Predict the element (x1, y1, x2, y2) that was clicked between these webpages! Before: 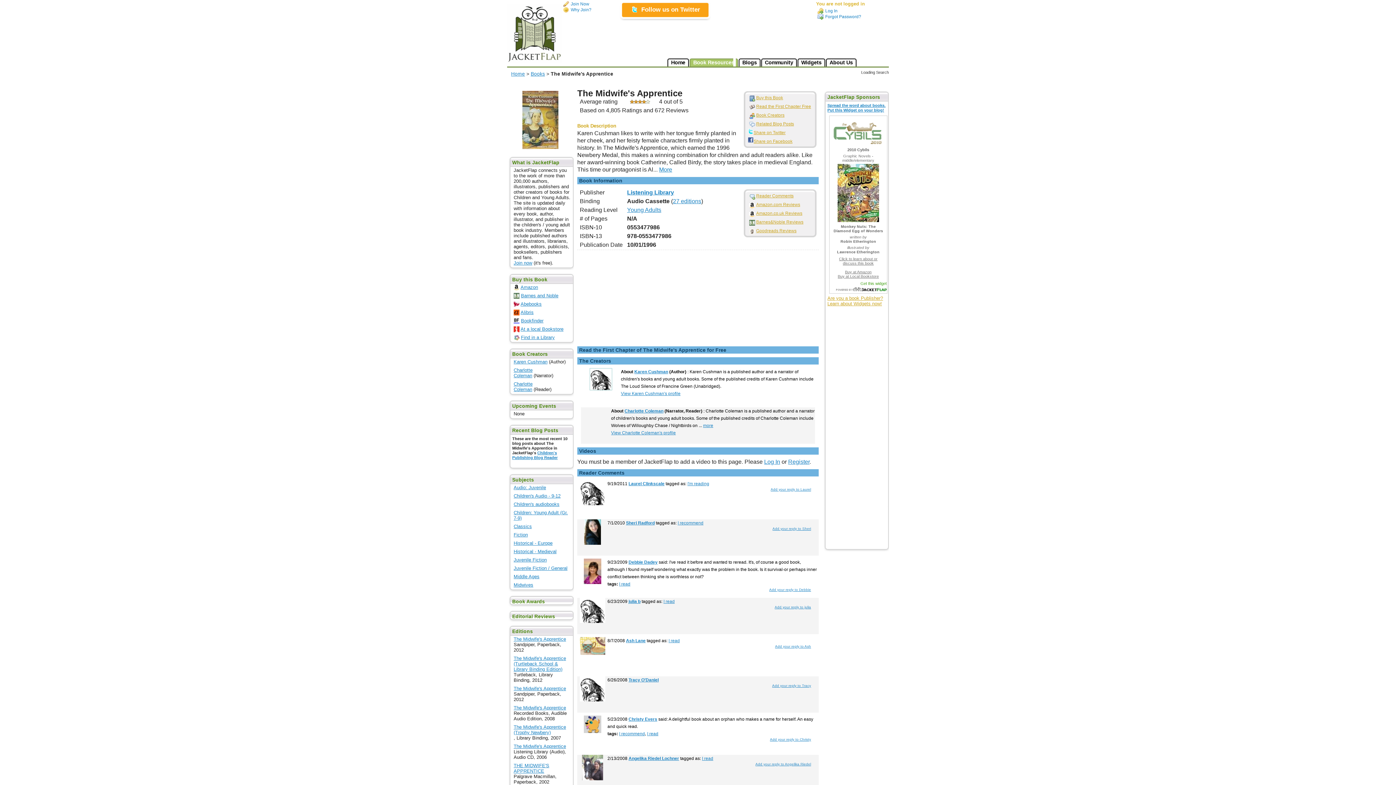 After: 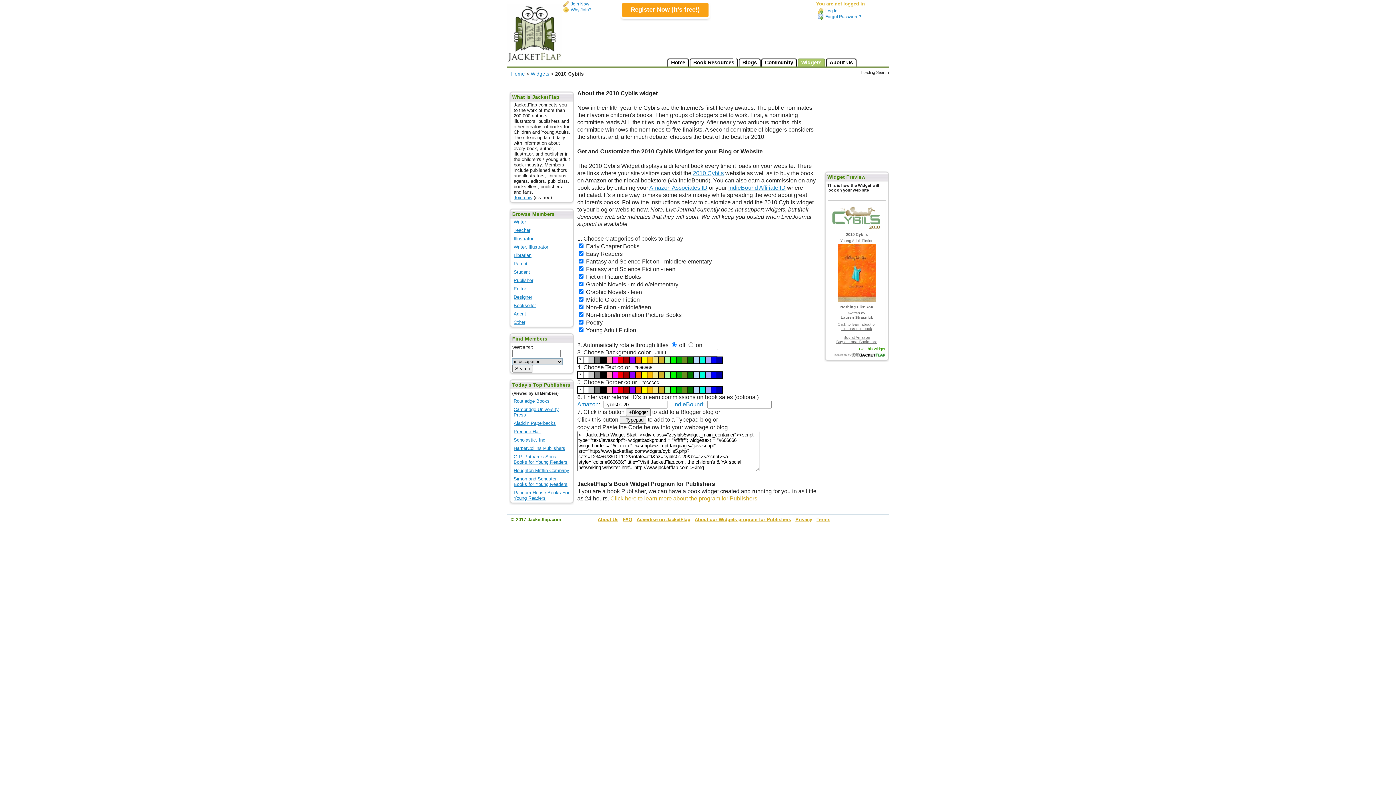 Action: bbox: (830, 280, 886, 286) label: Get this widget